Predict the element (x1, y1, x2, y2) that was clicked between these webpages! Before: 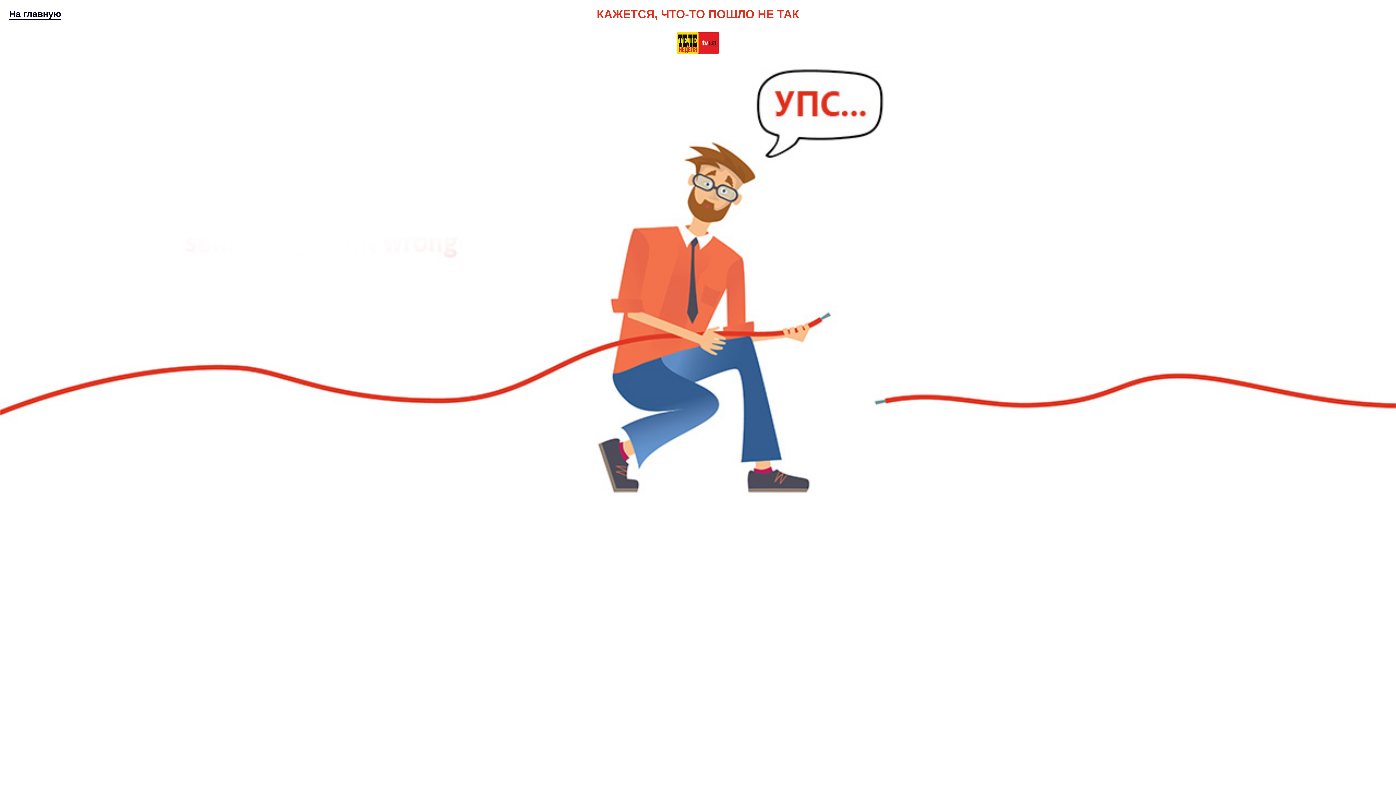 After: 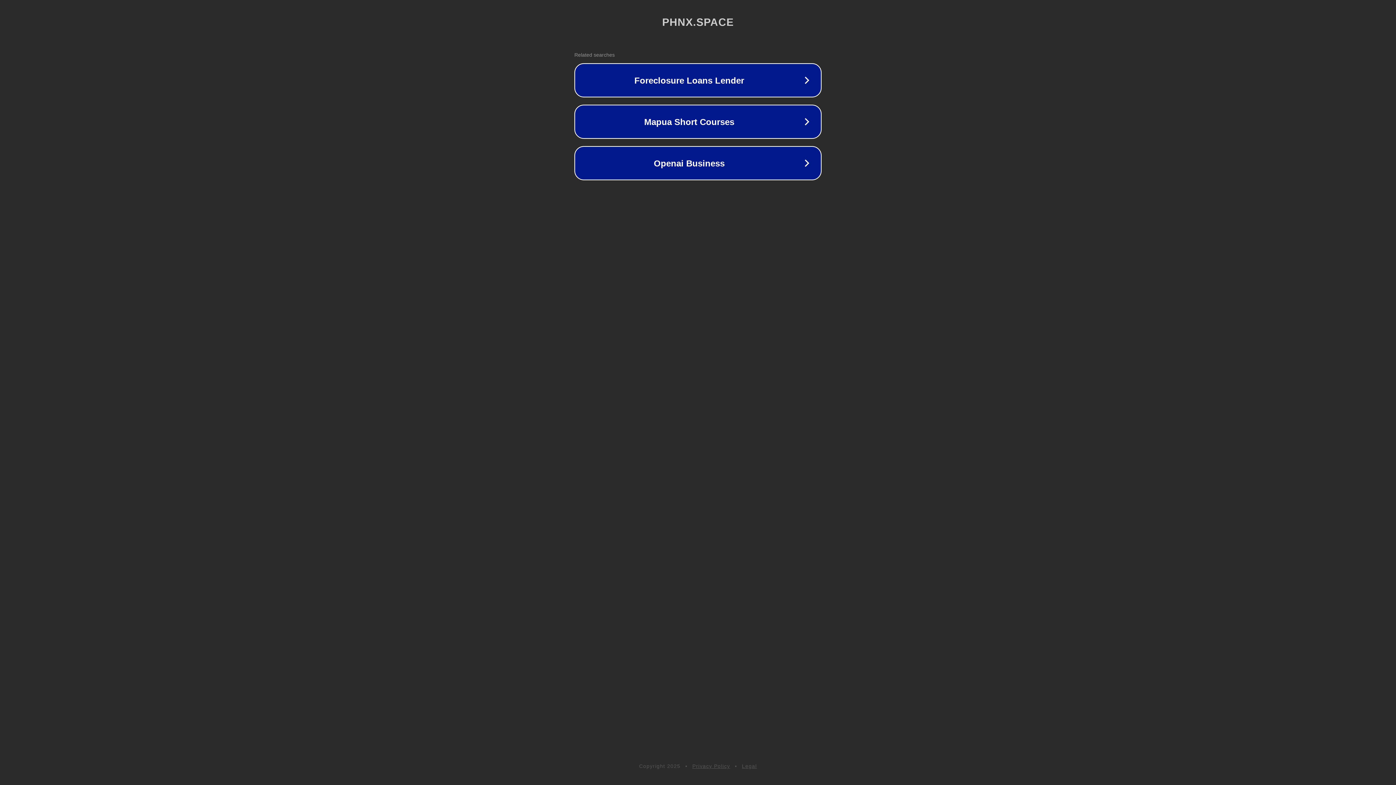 Action: label: На главную bbox: (9, 8, 61, 20)